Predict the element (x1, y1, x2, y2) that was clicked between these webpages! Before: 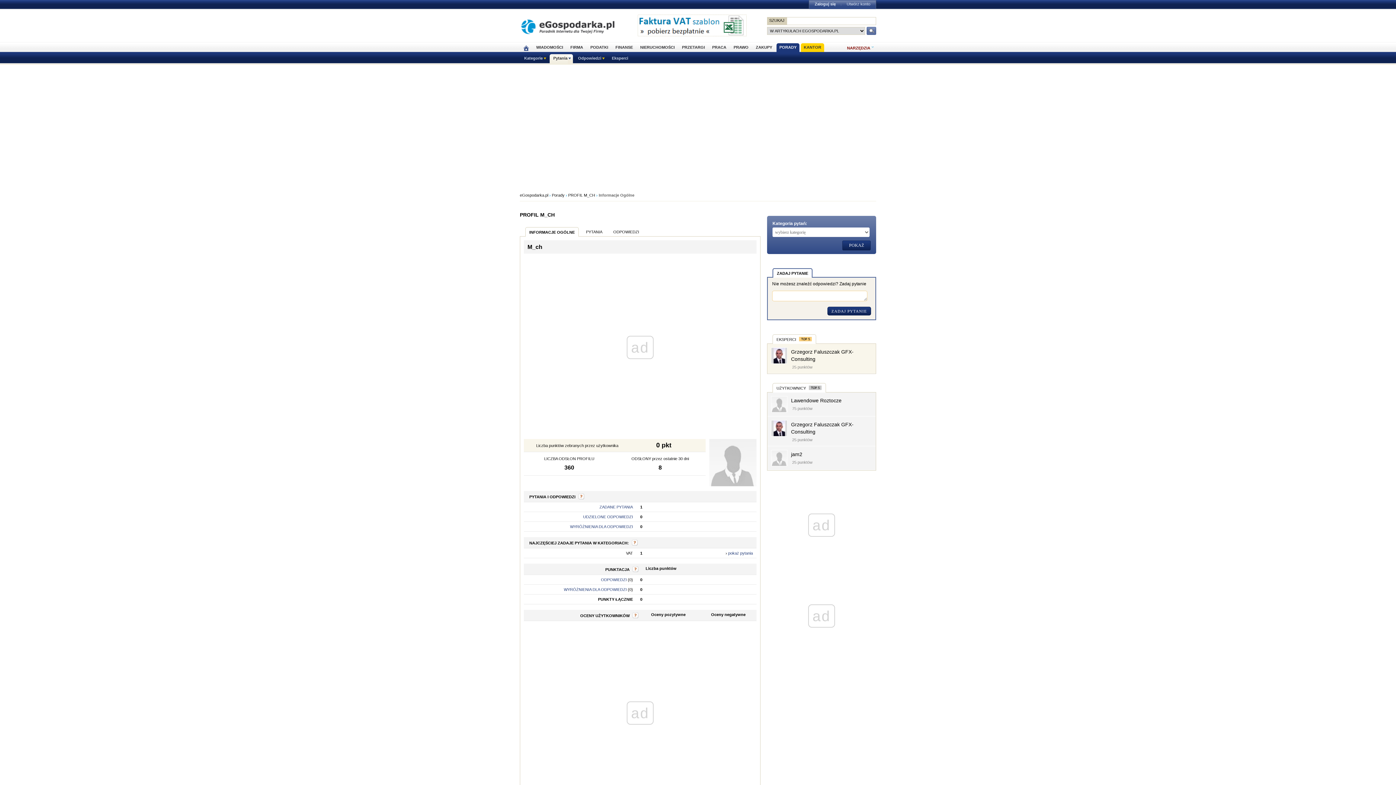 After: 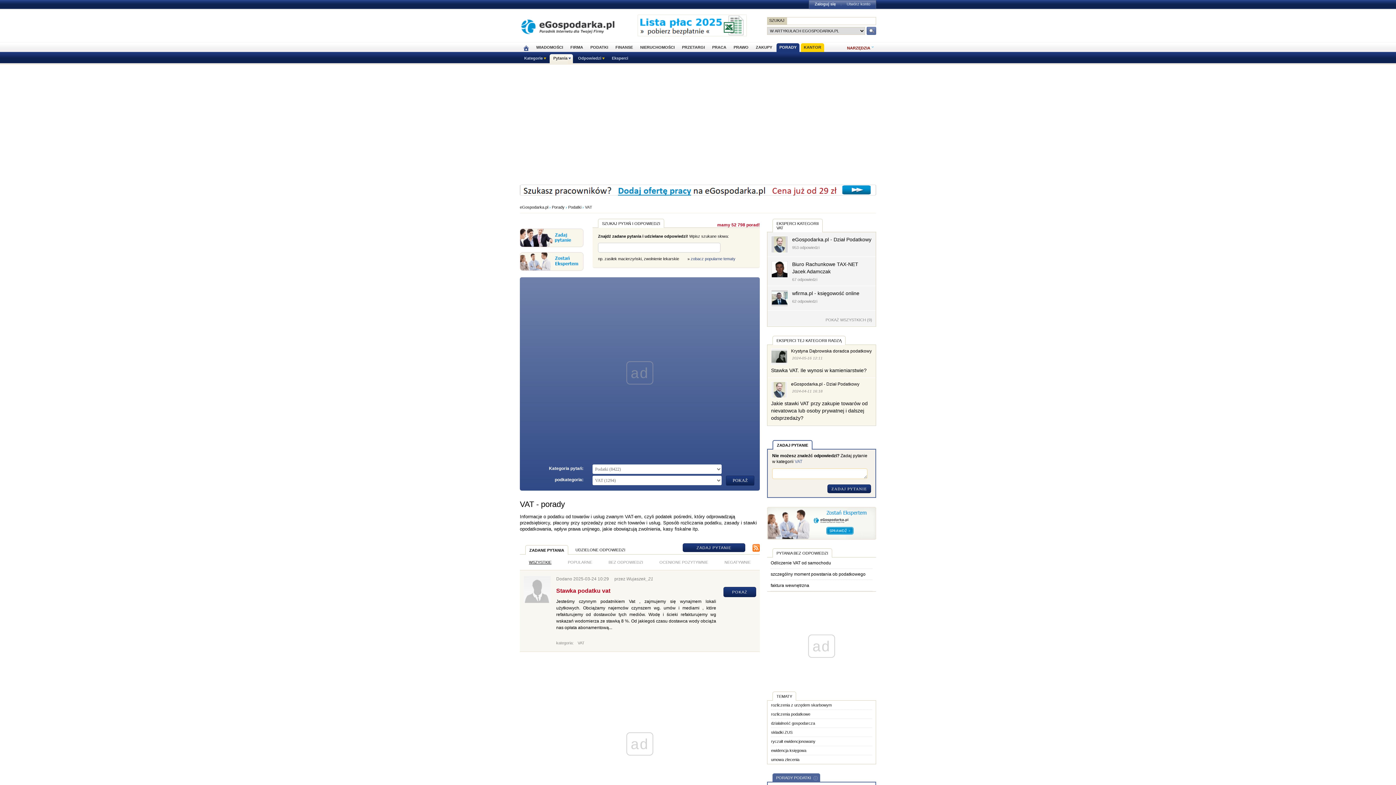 Action: bbox: (626, 551, 633, 555) label: VAT